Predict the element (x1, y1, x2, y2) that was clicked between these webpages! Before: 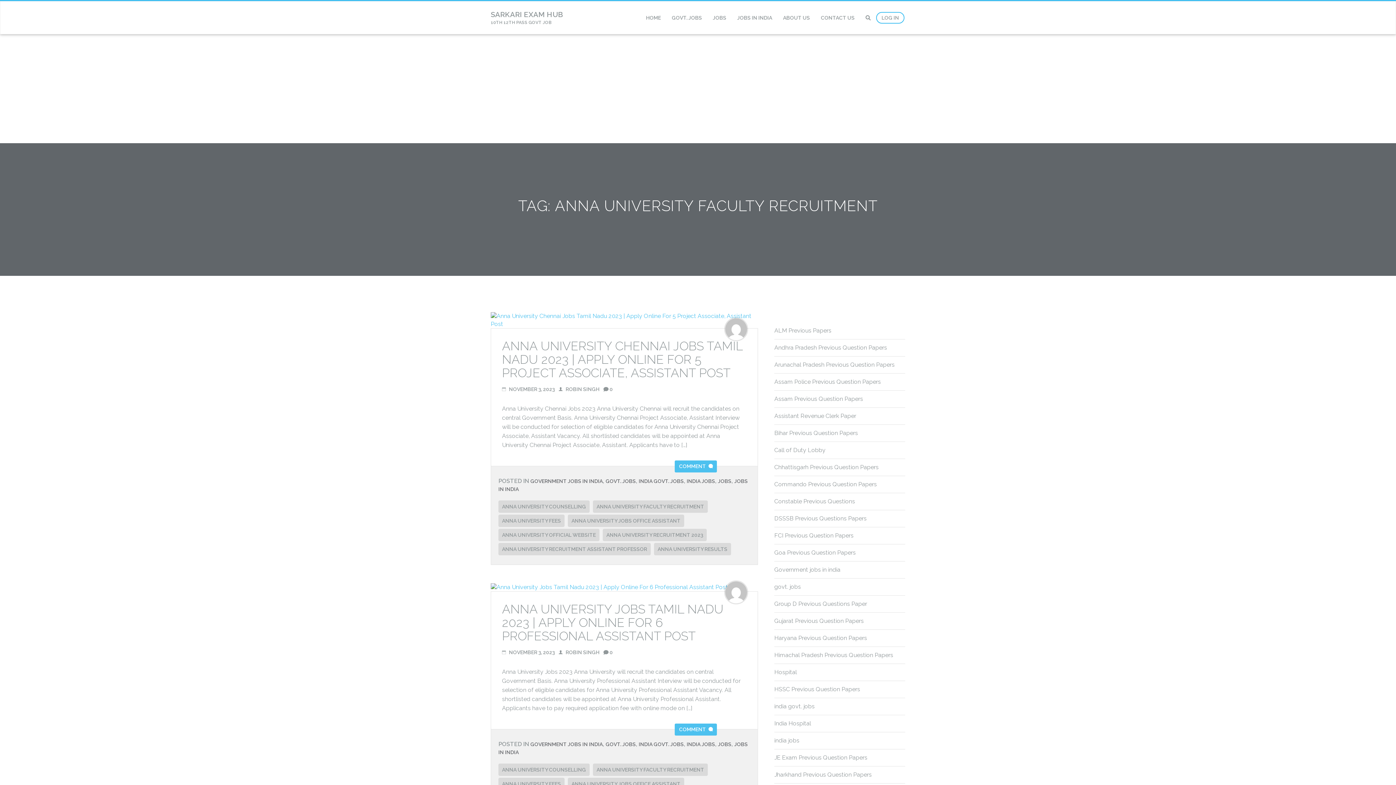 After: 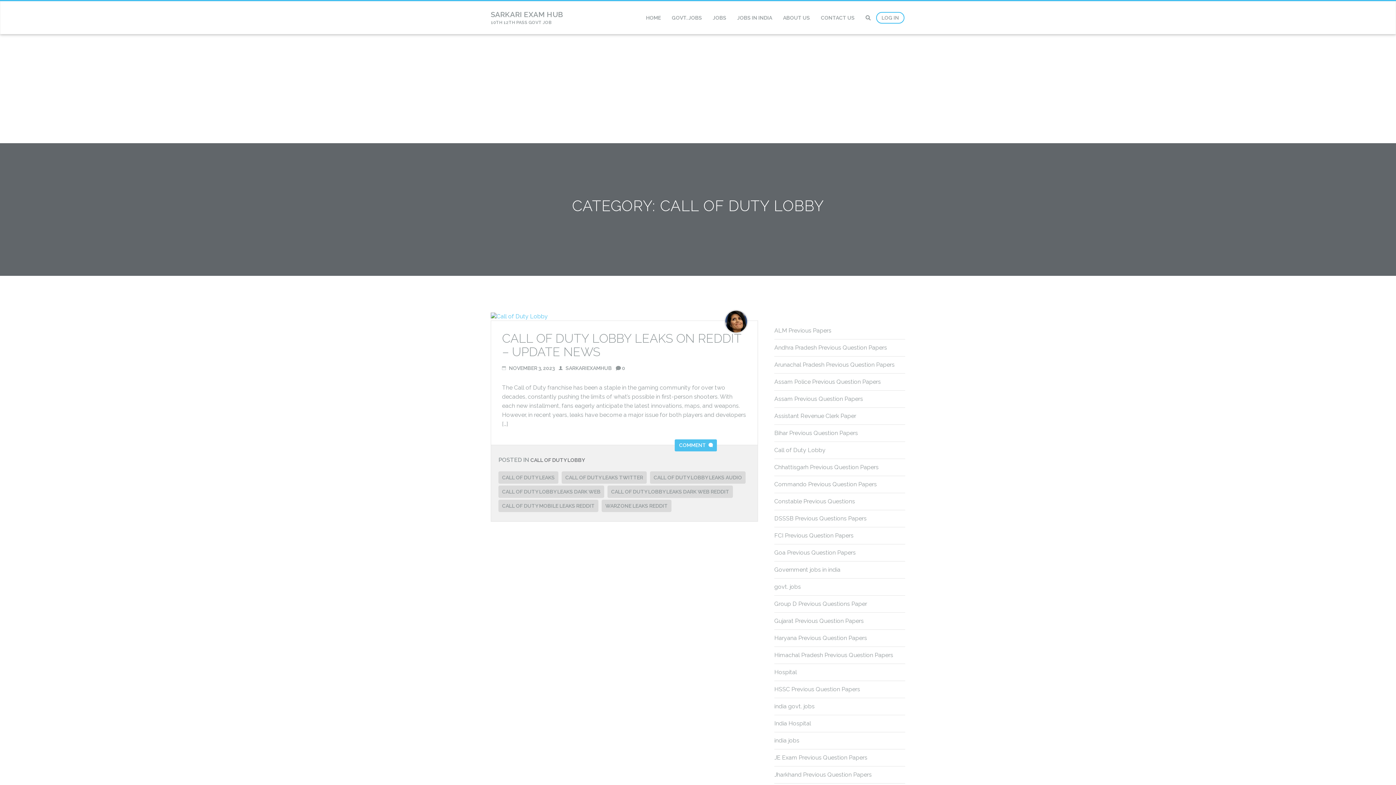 Action: label: Call of Duty Lobby bbox: (774, 337, 825, 344)